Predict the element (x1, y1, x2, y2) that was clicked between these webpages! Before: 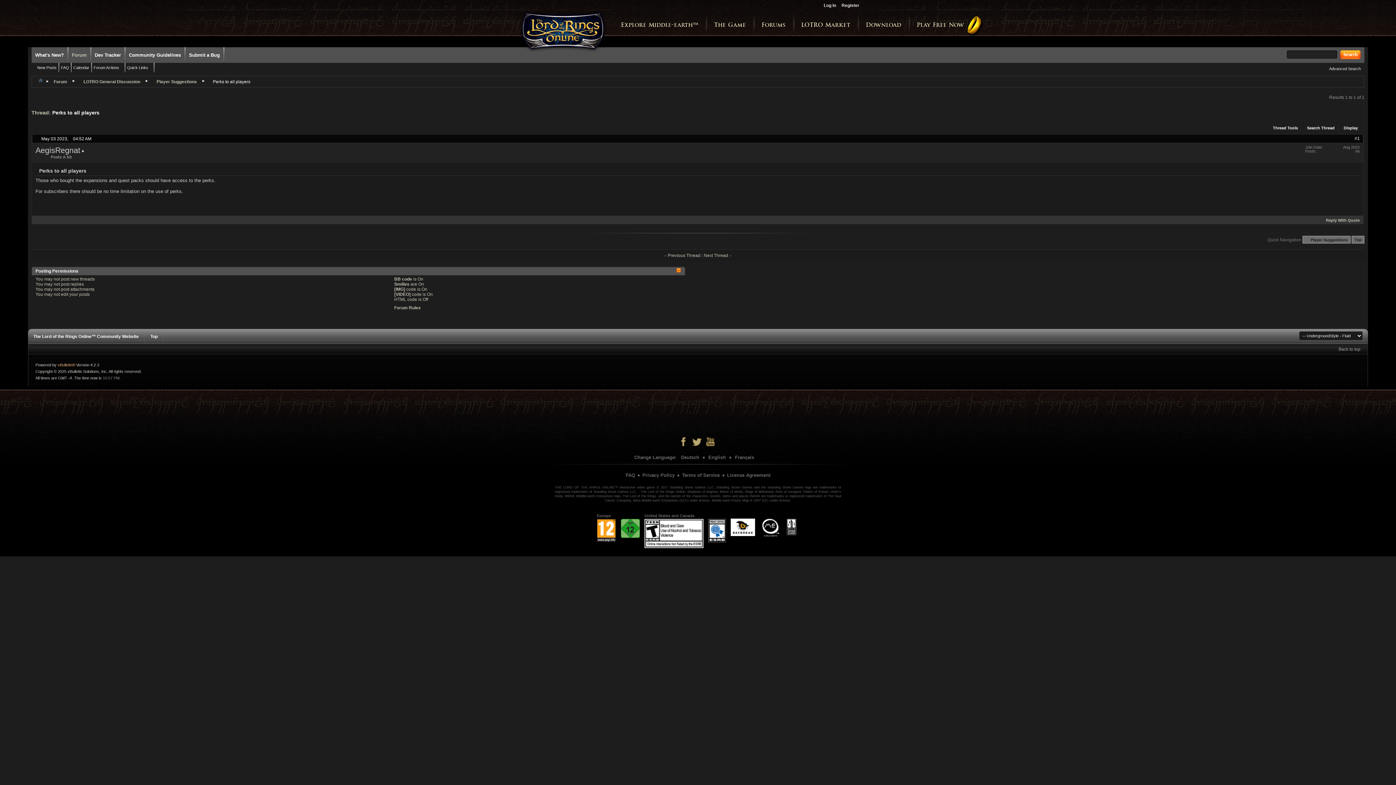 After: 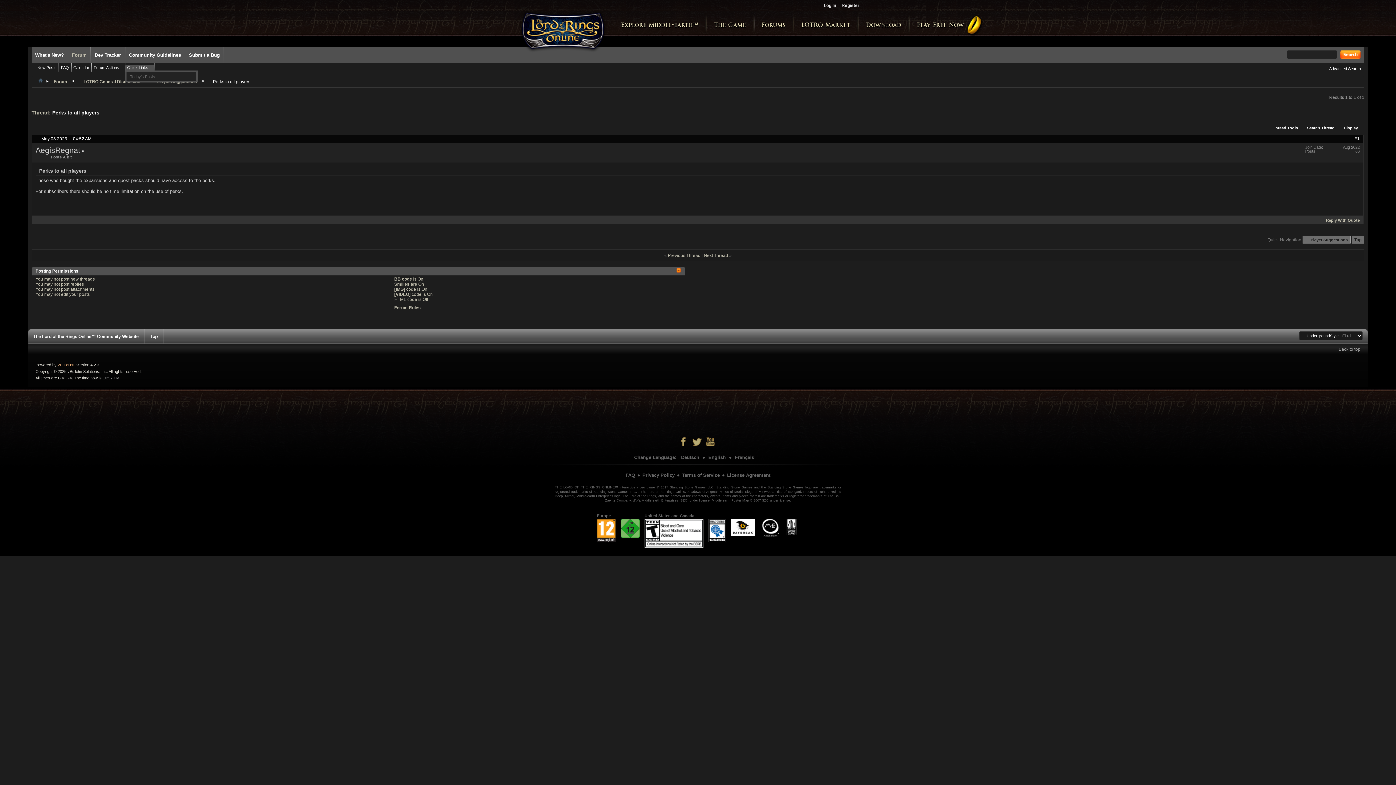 Action: bbox: (125, 64, 153, 70) label: Quick Links